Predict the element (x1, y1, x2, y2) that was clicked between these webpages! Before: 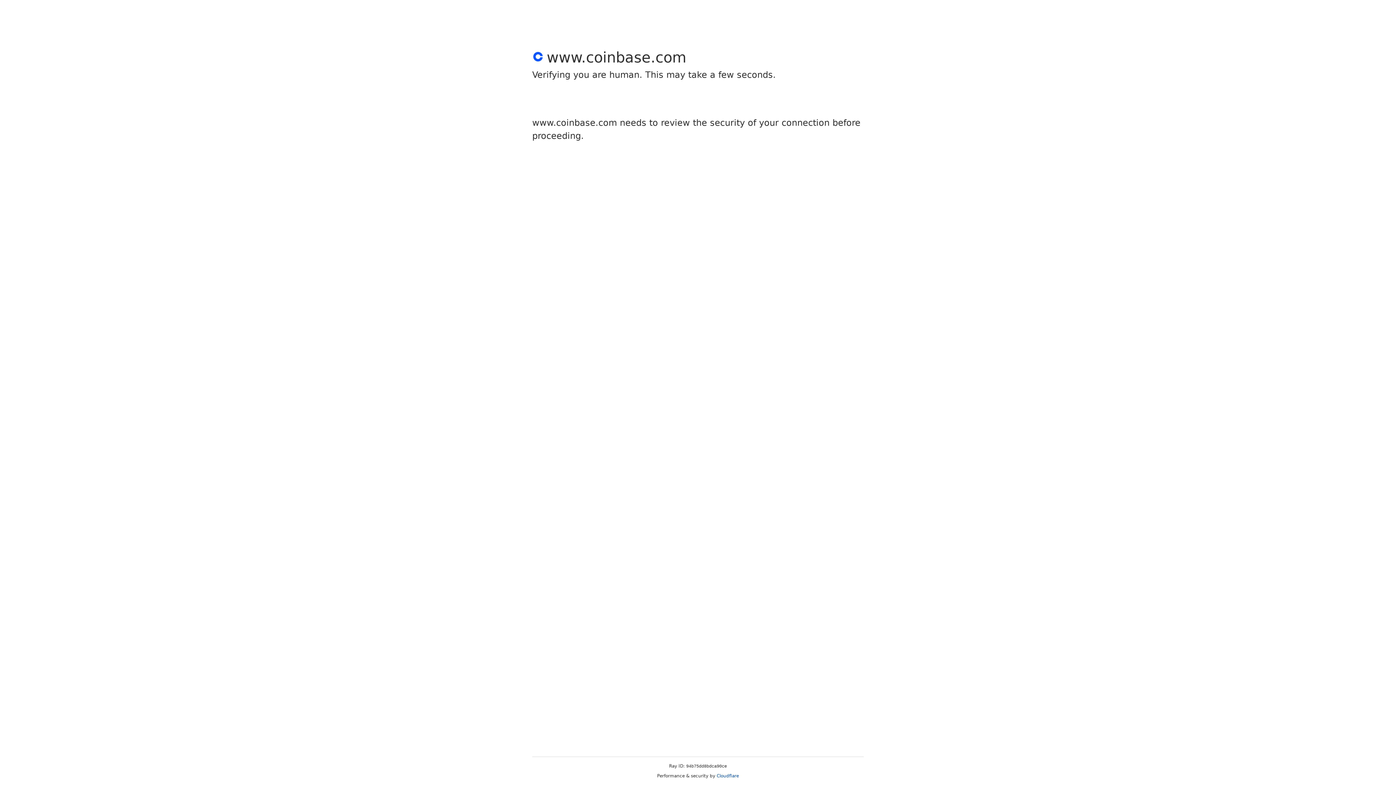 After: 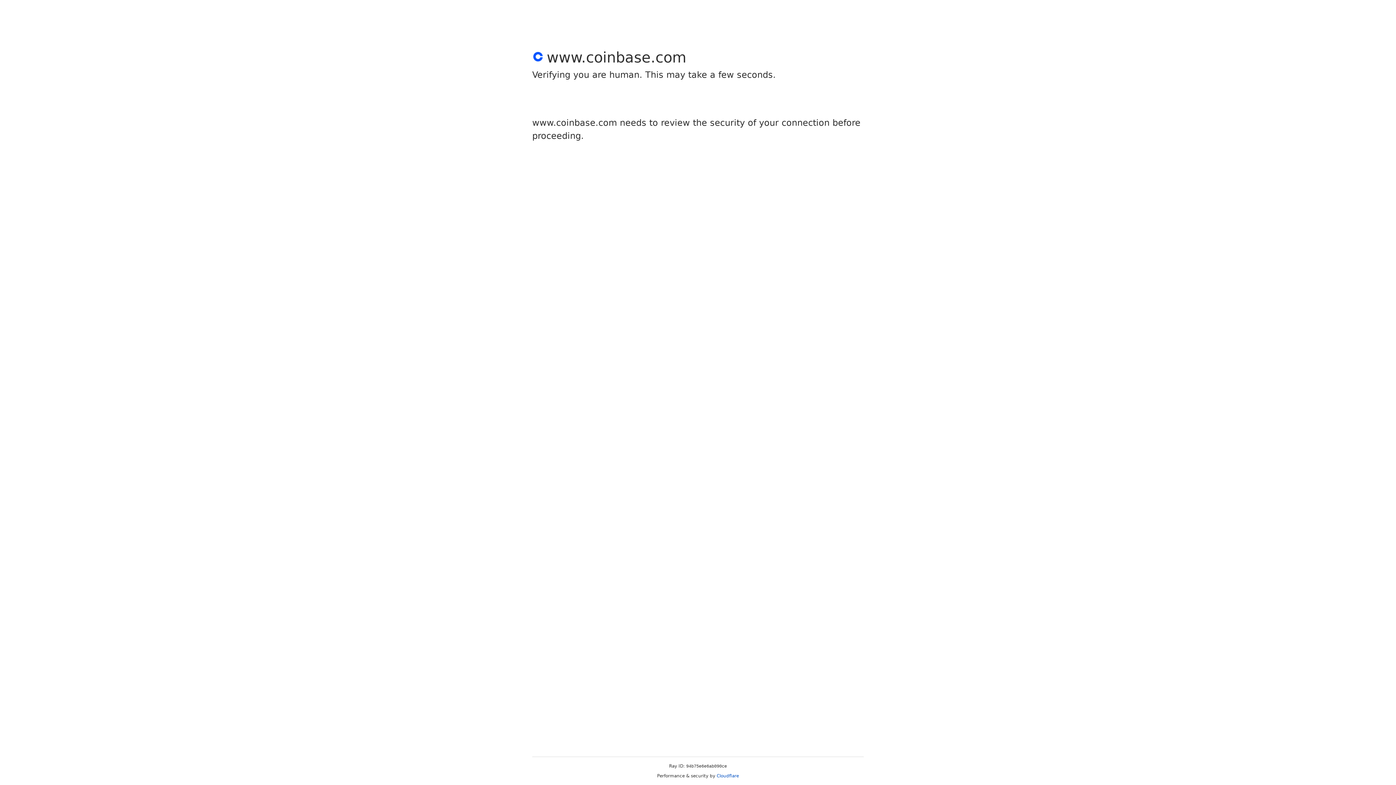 Action: bbox: (716, 773, 739, 778) label: Cloudflare